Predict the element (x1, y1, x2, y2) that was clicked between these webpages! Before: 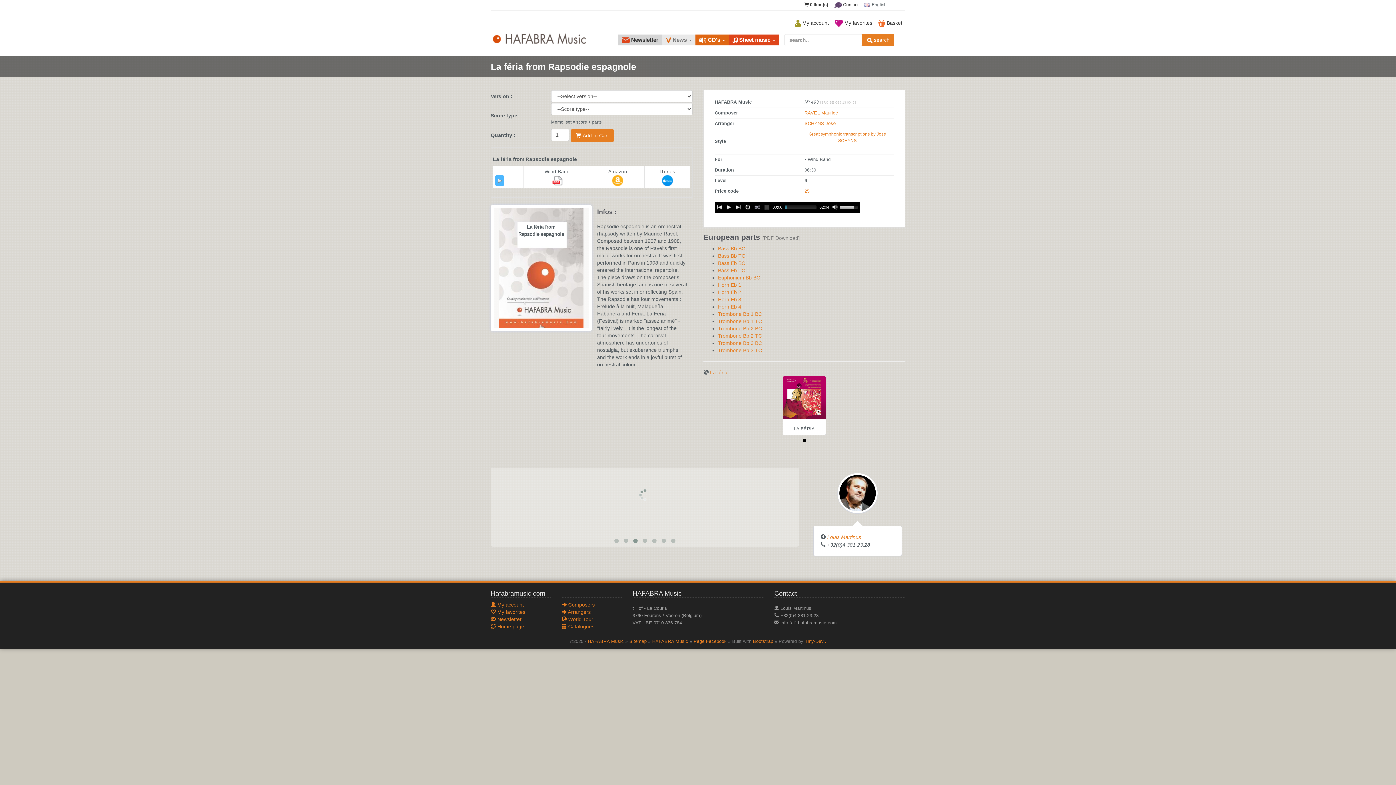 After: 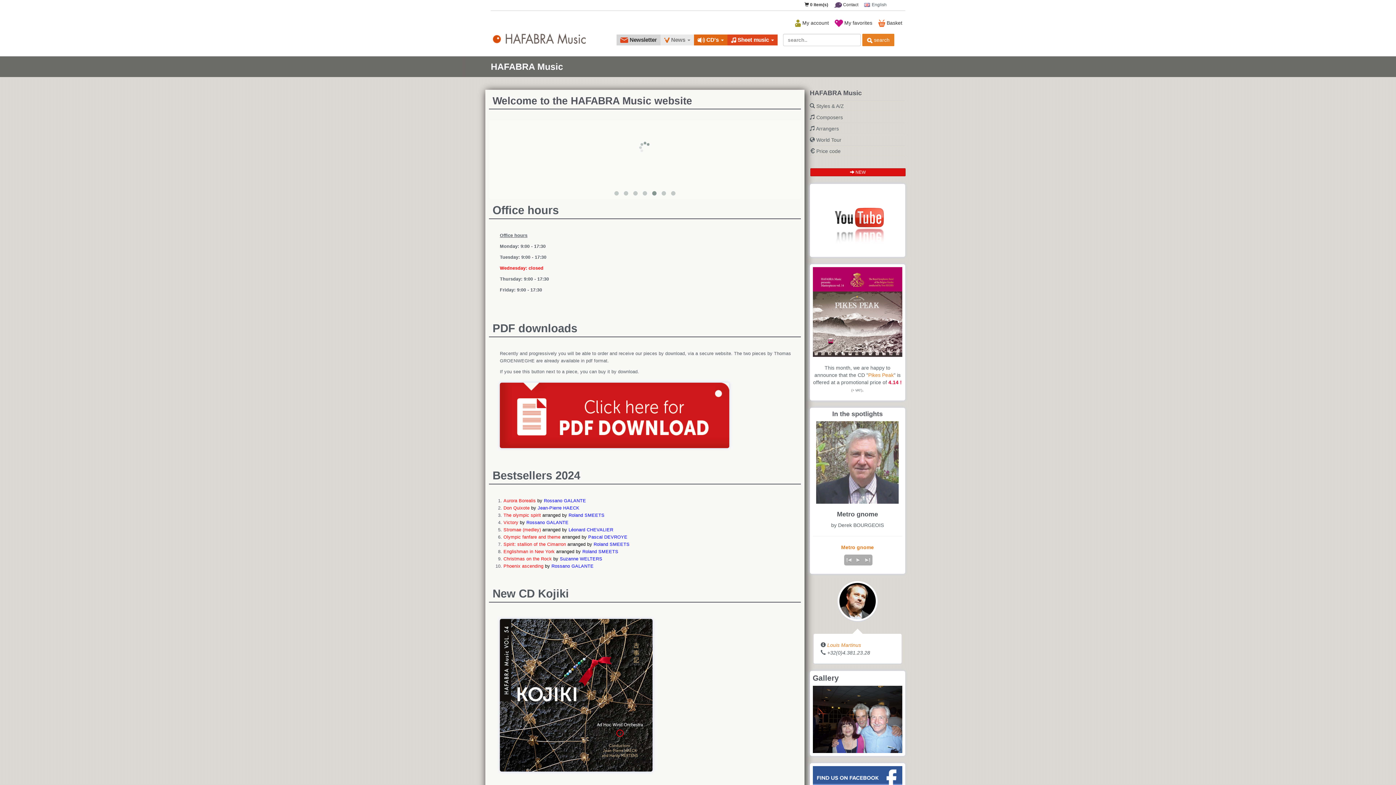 Action: bbox: (490, 30, 596, 49)